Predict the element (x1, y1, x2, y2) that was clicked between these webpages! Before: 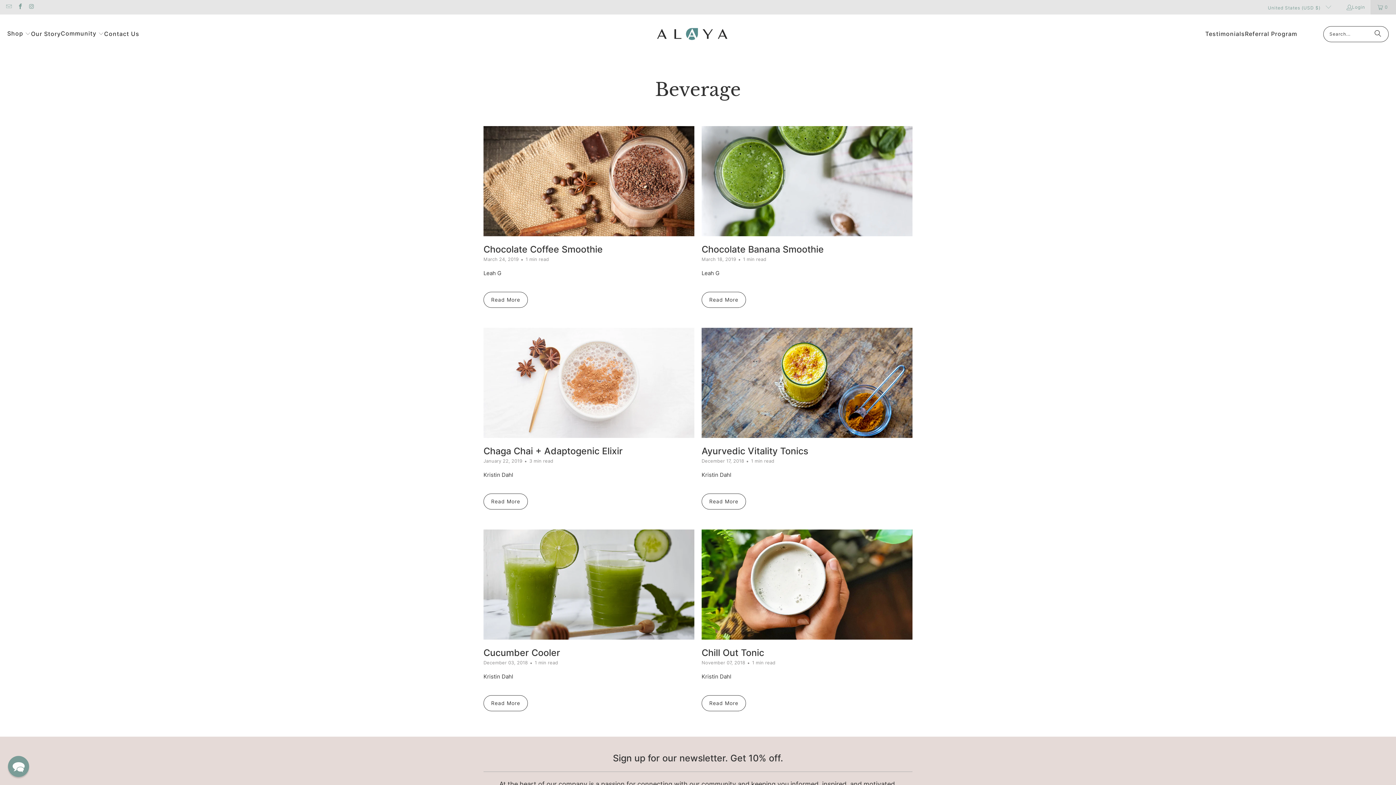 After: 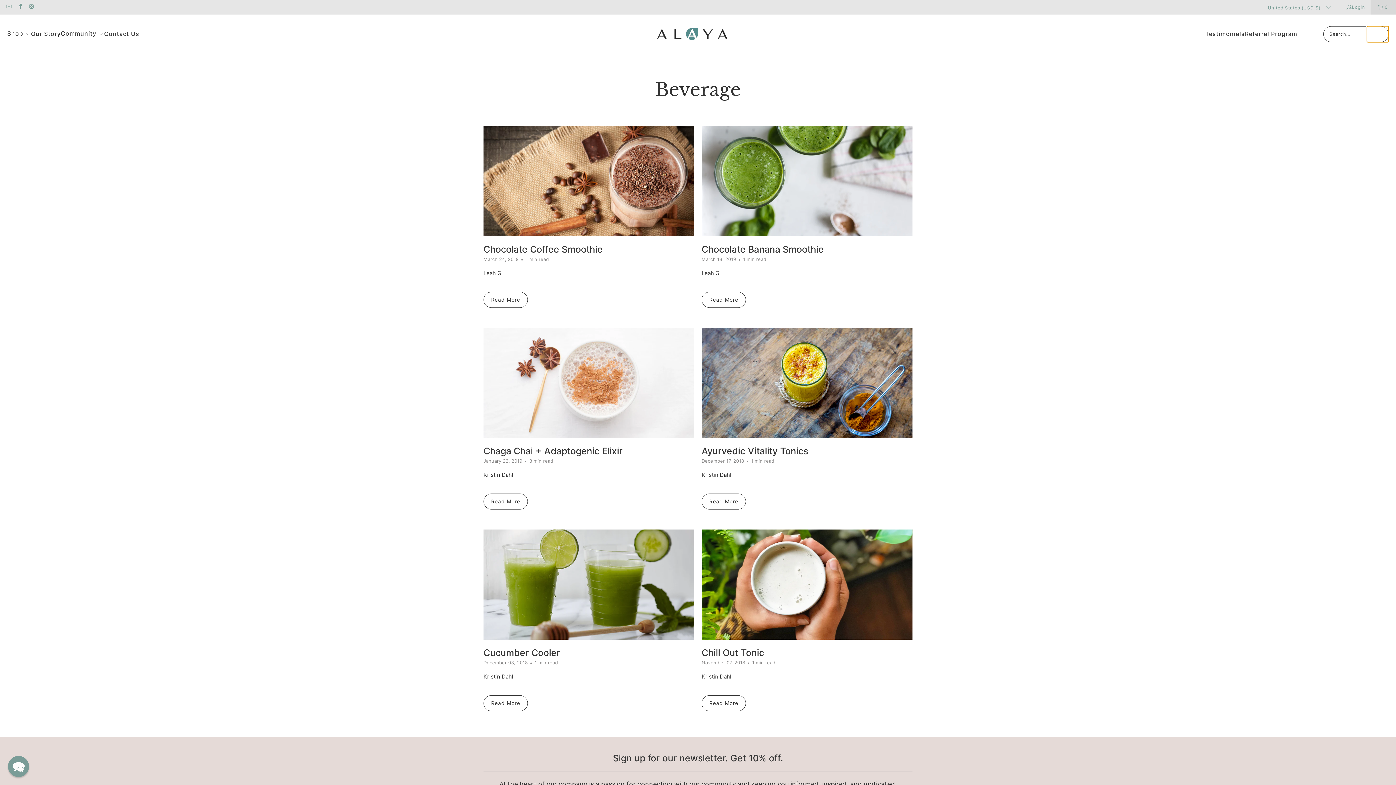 Action: bbox: (1367, 26, 1389, 42) label: Search